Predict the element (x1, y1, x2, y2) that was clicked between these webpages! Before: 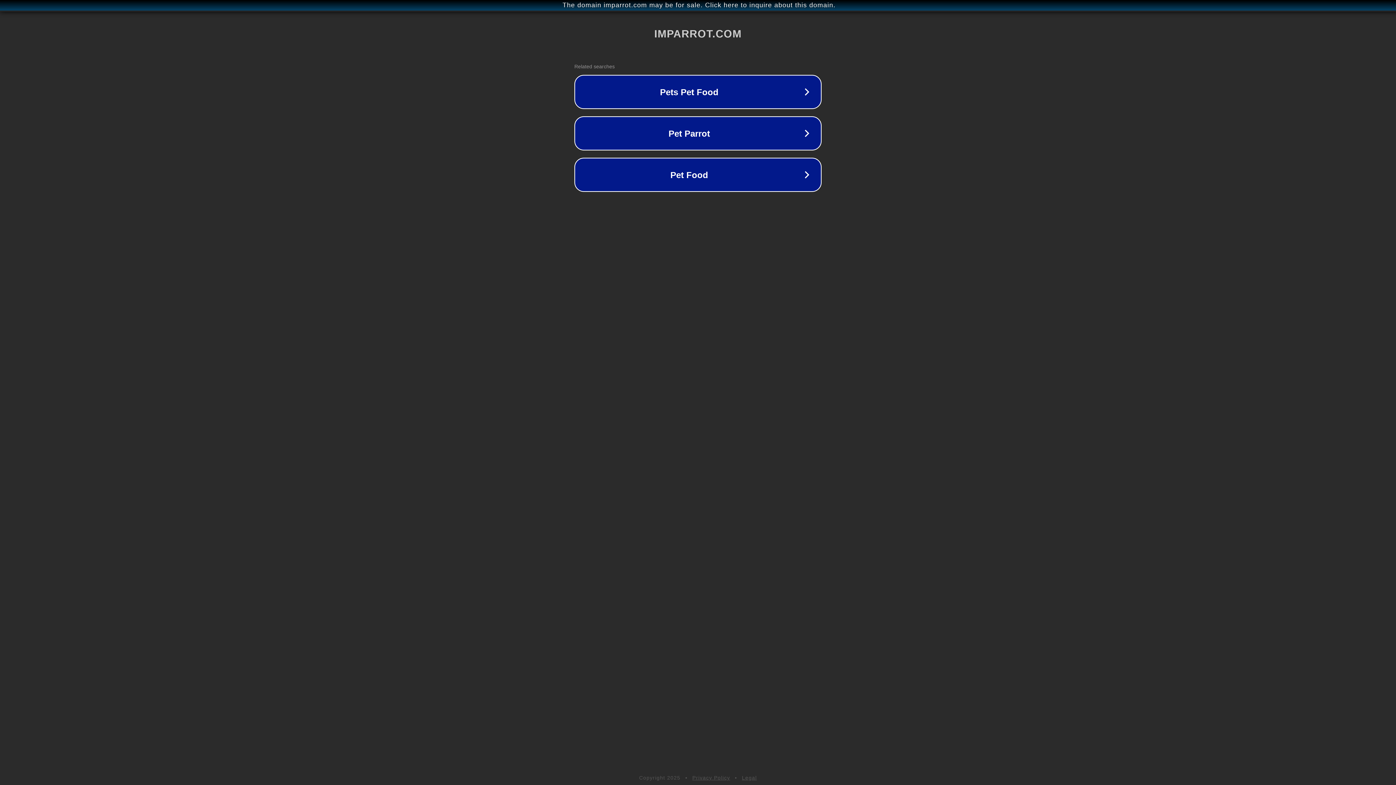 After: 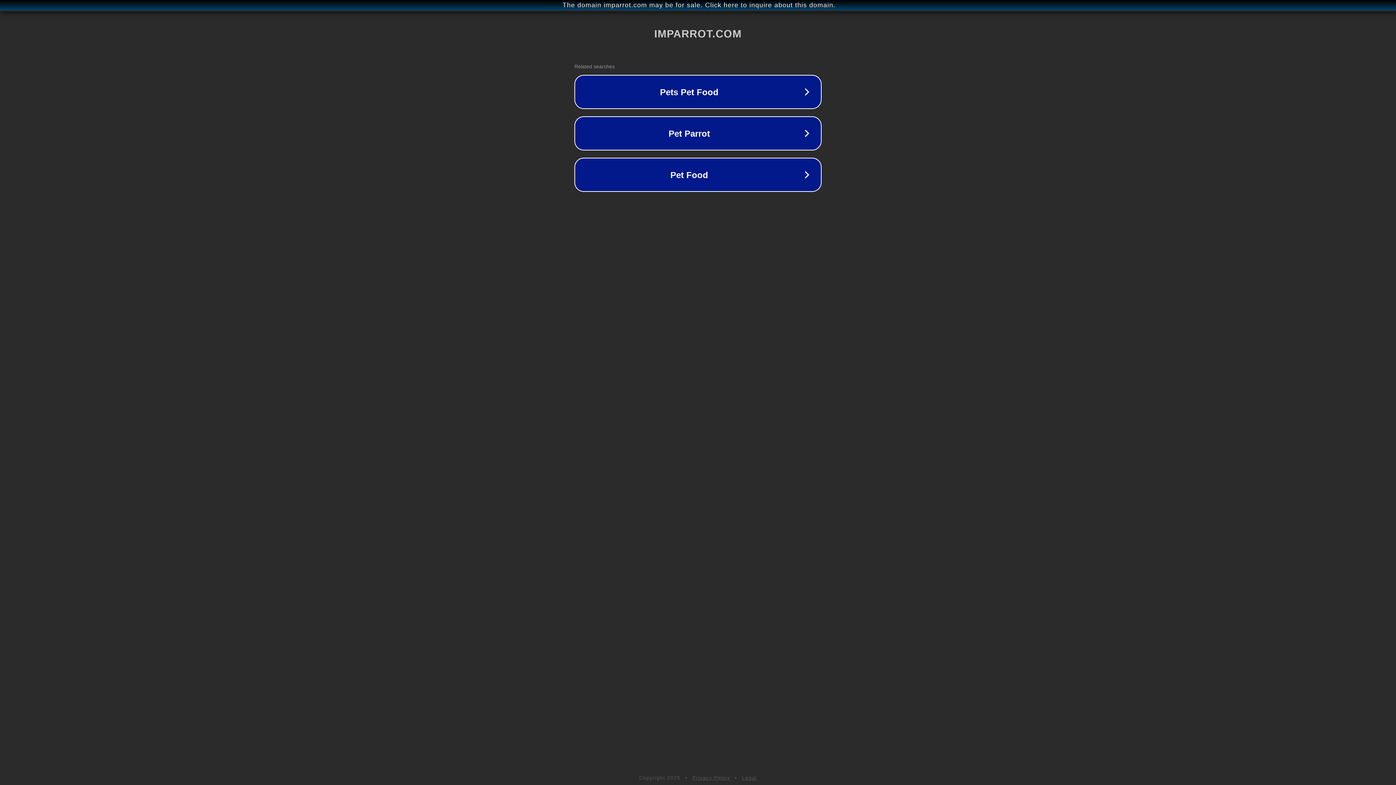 Action: bbox: (742, 775, 757, 781) label: Legal